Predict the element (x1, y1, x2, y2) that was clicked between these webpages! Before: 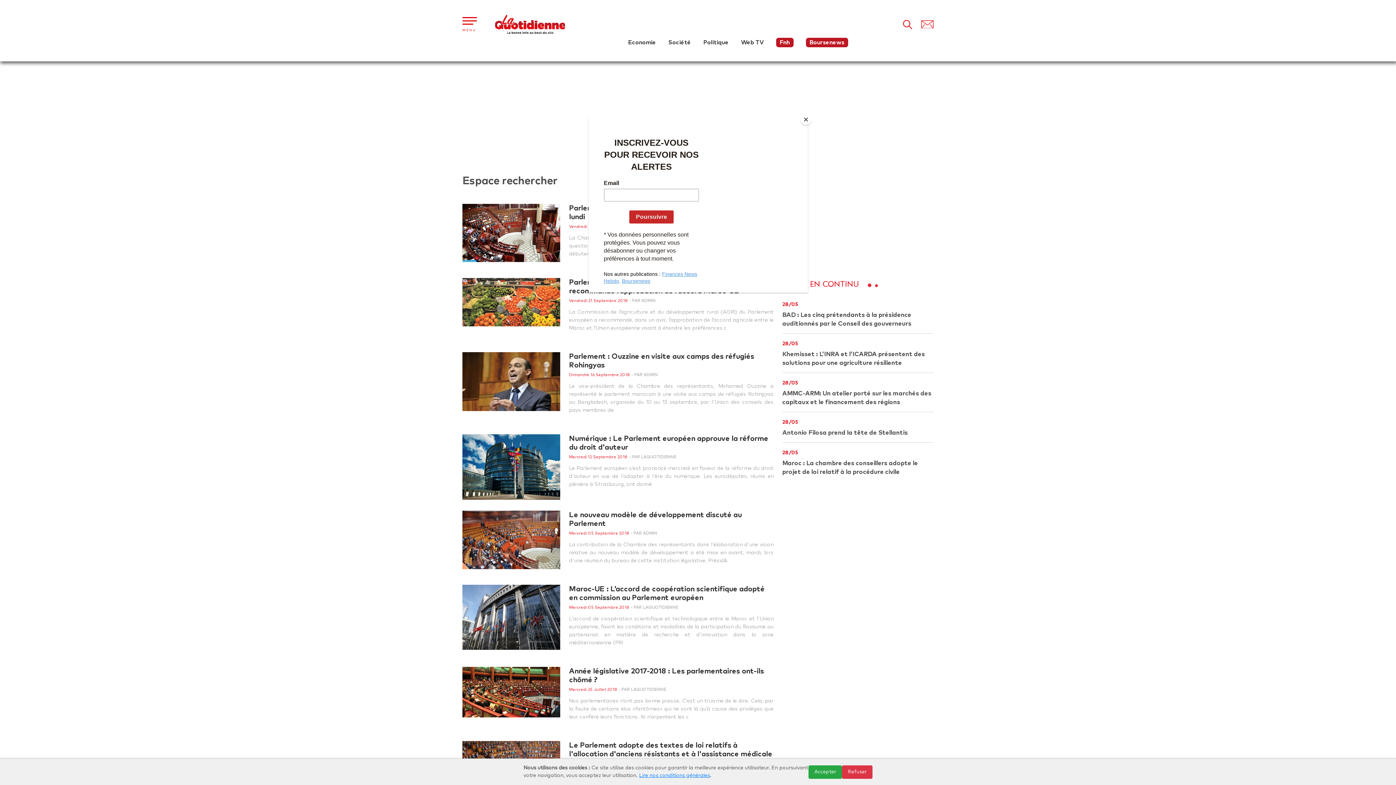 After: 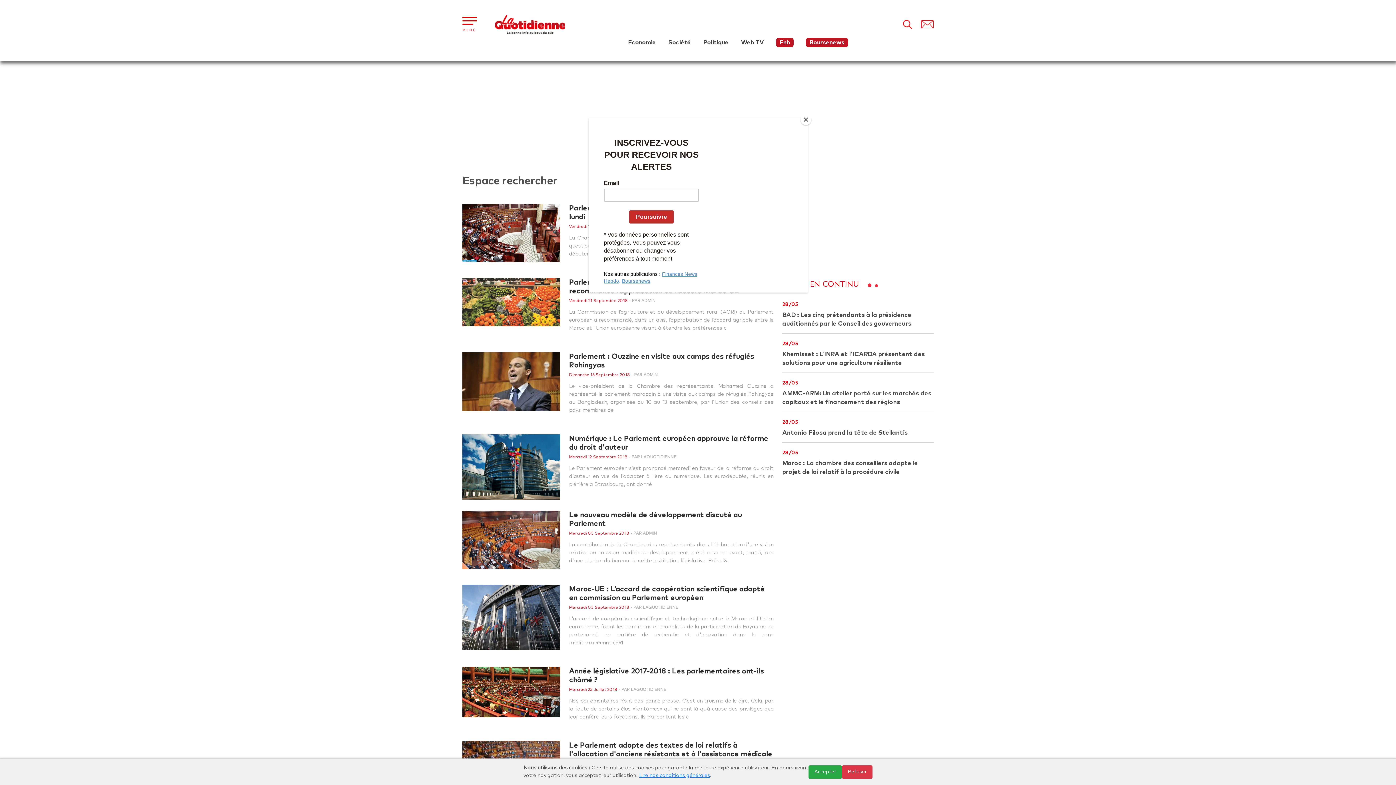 Action: label: Fnh bbox: (776, 37, 793, 47)